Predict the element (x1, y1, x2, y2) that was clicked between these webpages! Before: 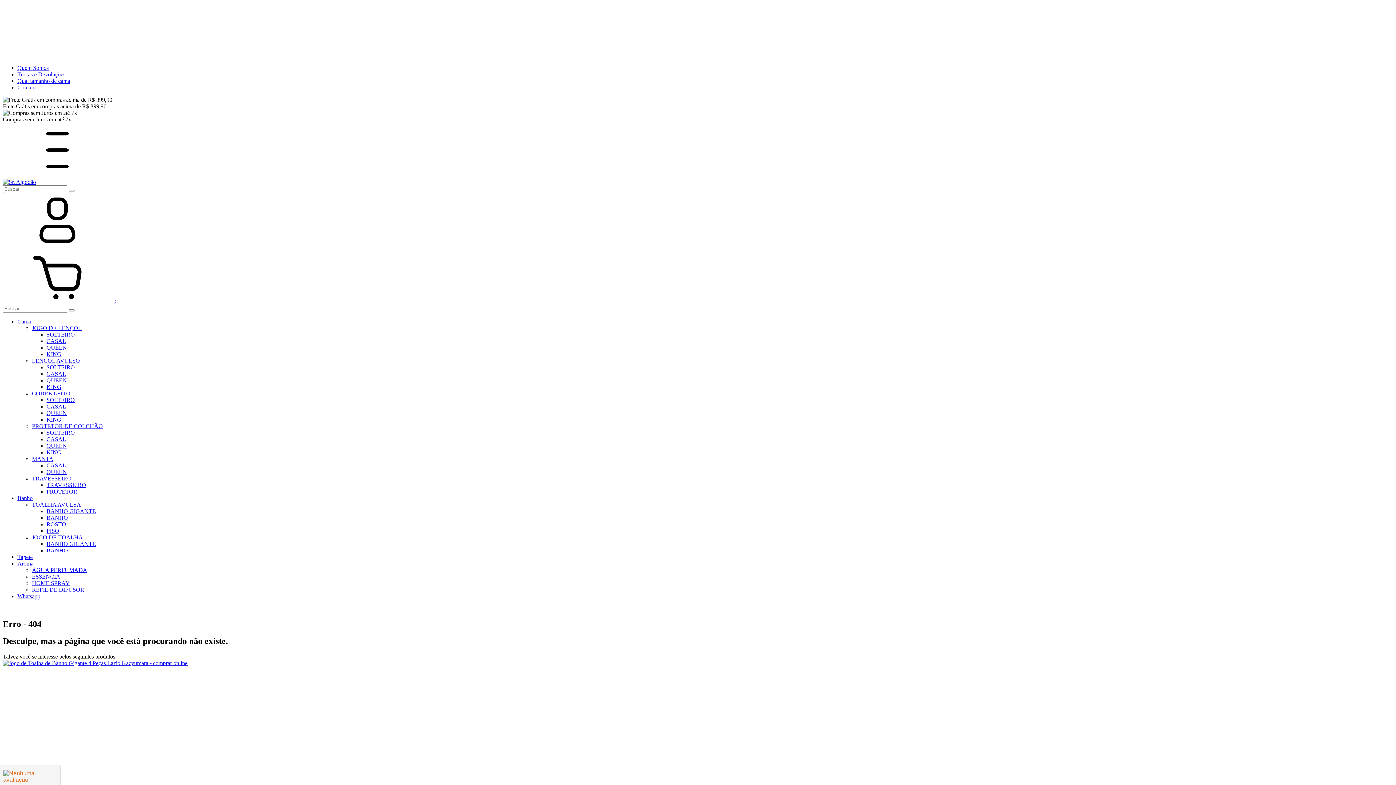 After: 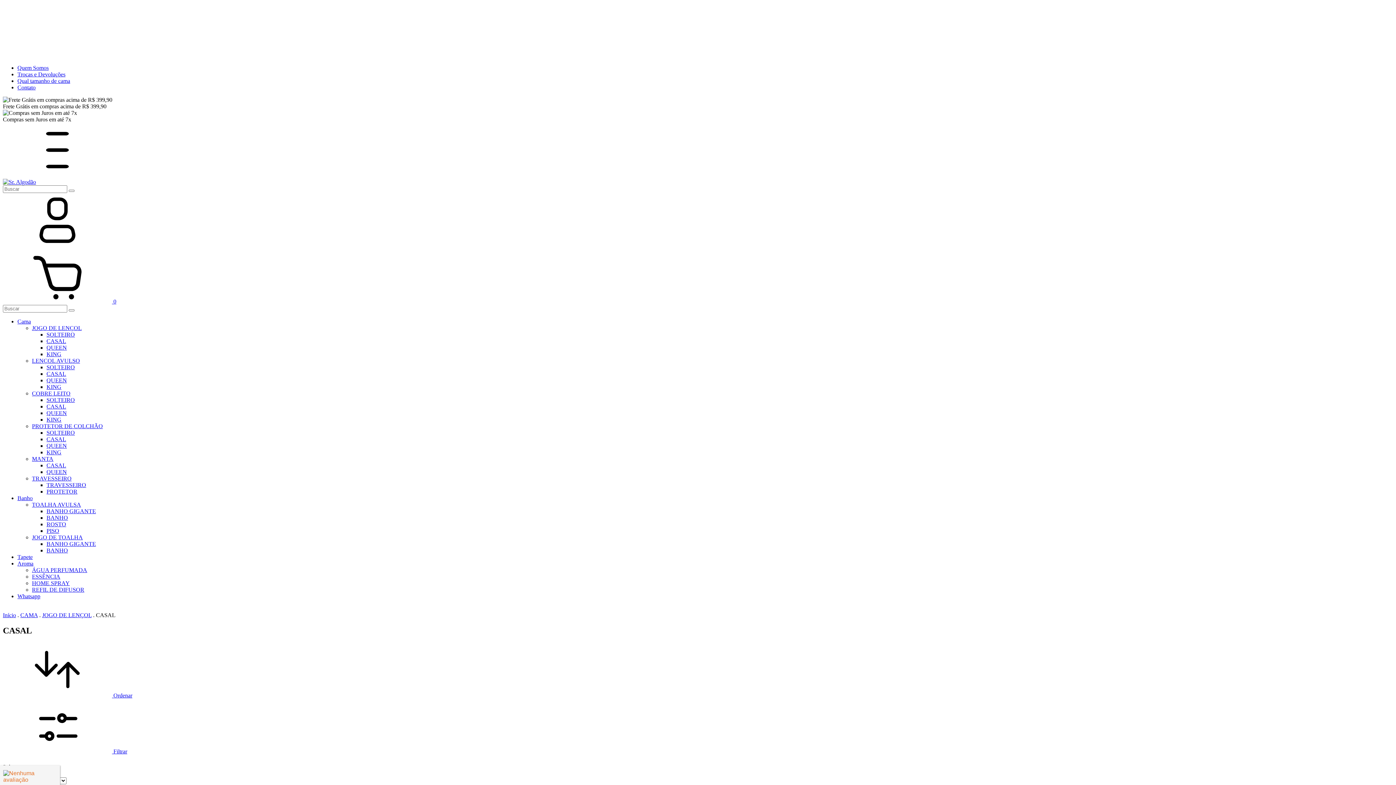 Action: label: CASAL bbox: (46, 338, 66, 344)